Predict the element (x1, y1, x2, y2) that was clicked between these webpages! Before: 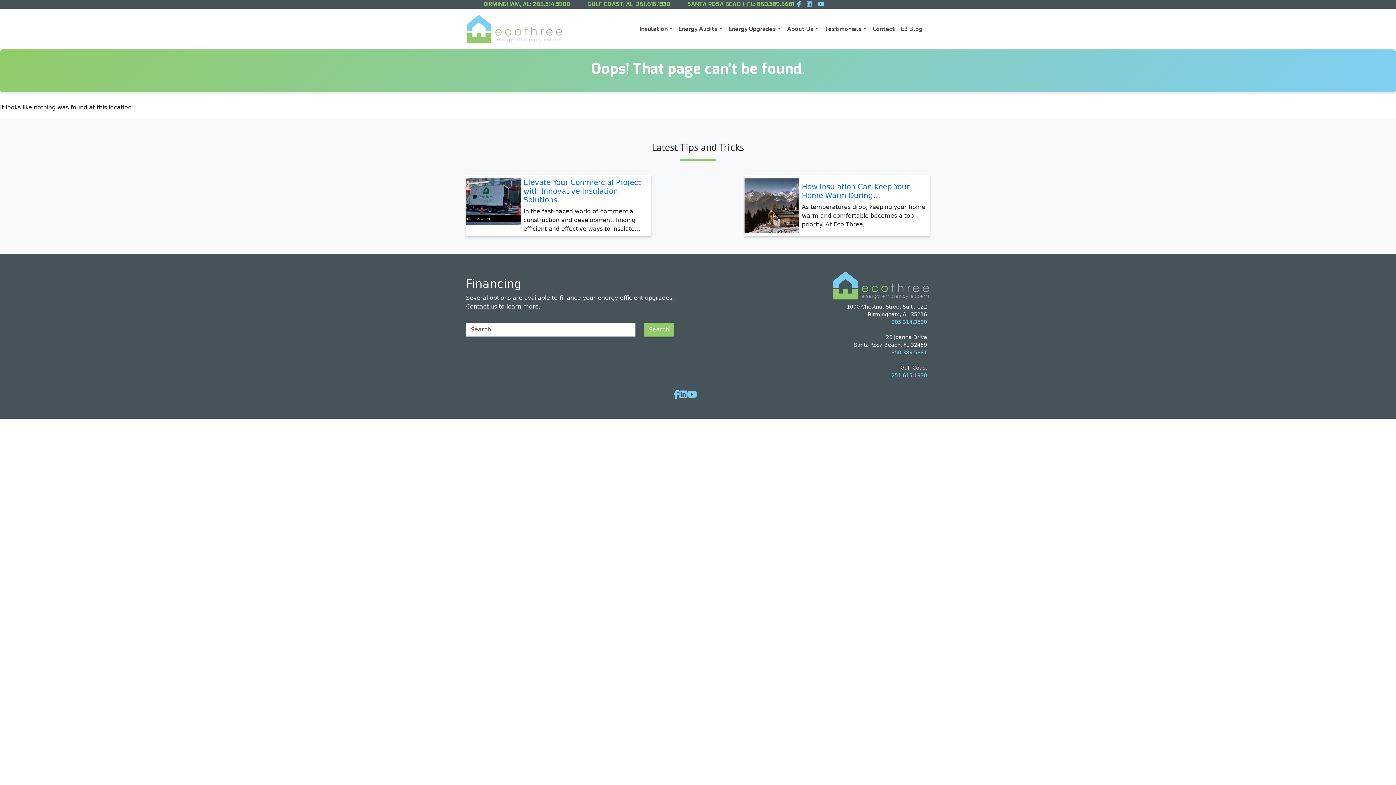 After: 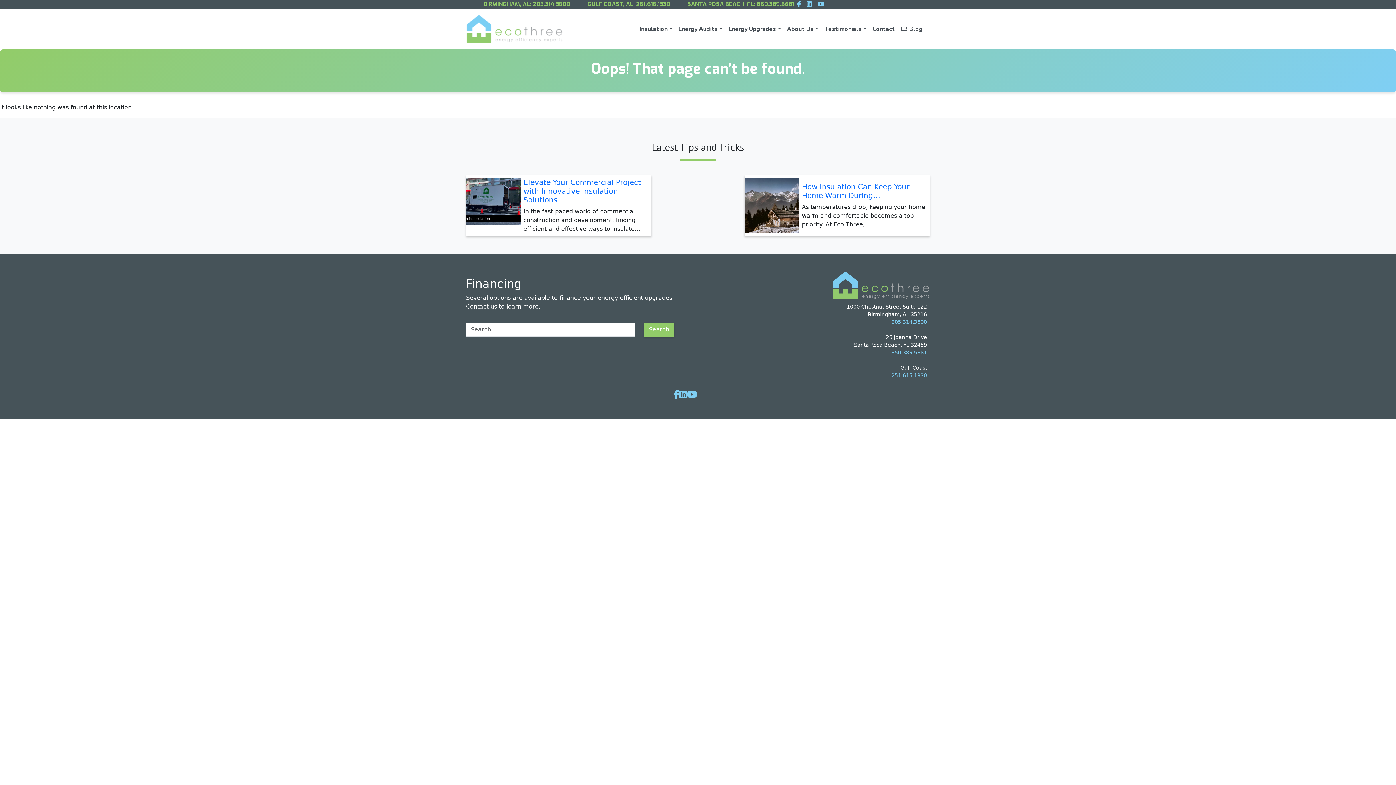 Action: bbox: (817, 0, 824, 8)